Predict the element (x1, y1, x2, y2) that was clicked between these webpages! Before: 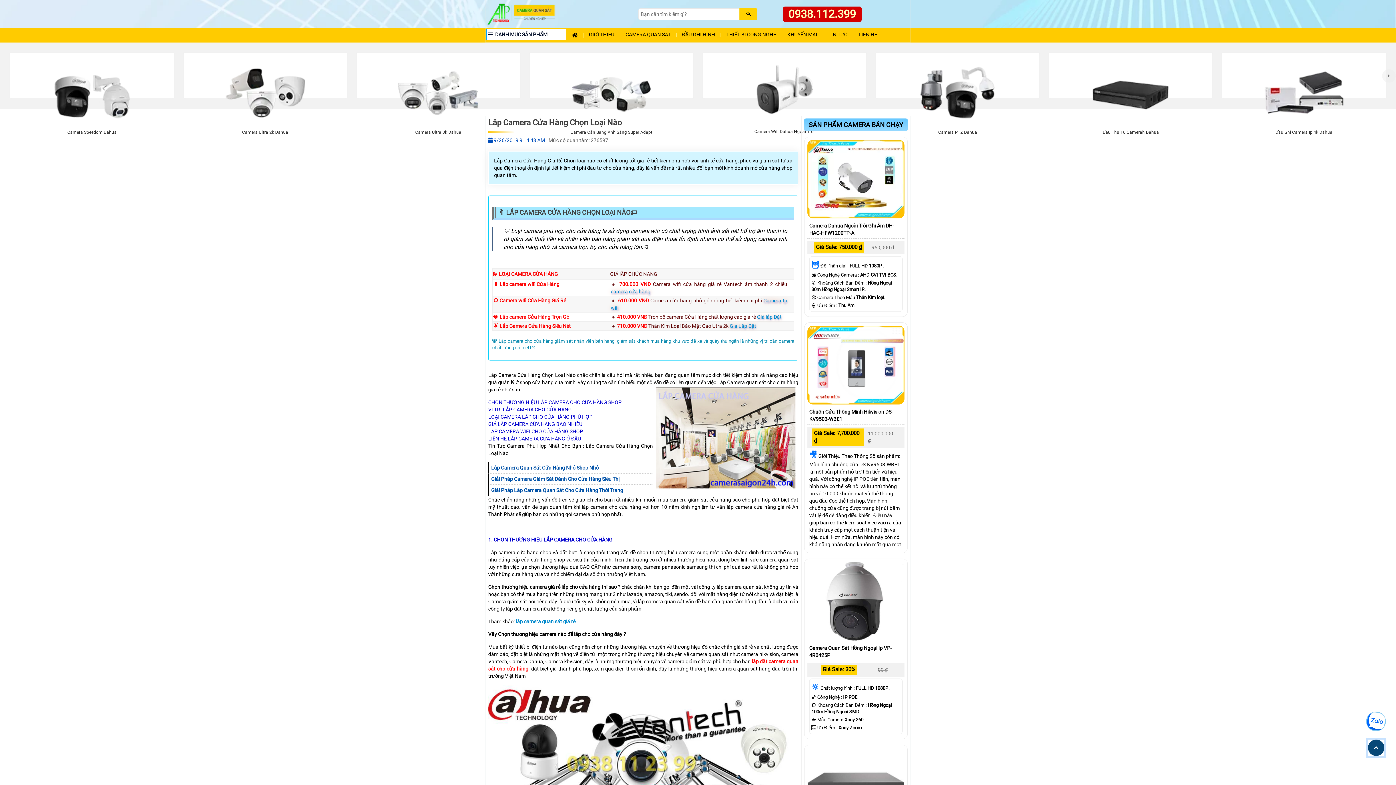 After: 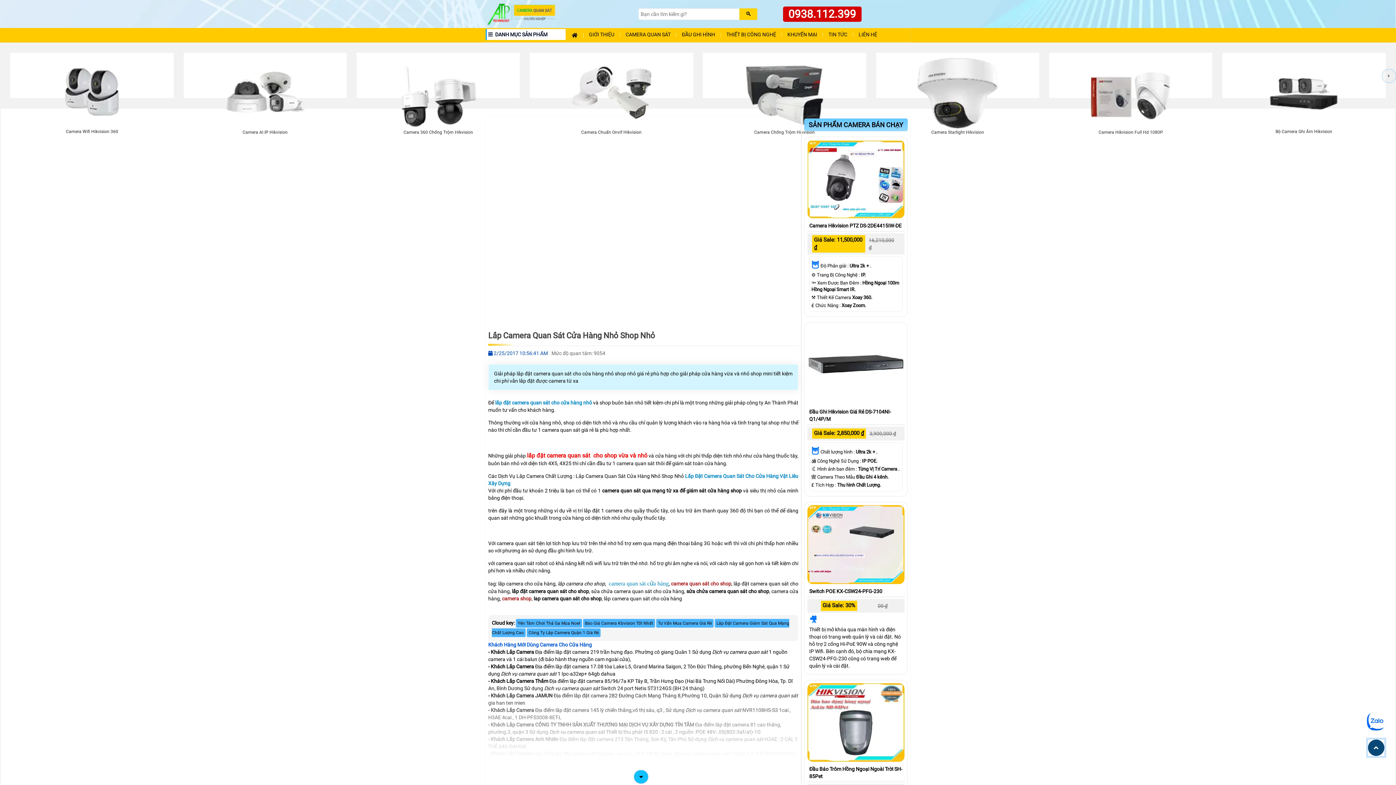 Action: label: Lắp Camera Quan Sát Cửa Hàng Nhỏ Shop Nhỏ bbox: (491, 465, 598, 470)